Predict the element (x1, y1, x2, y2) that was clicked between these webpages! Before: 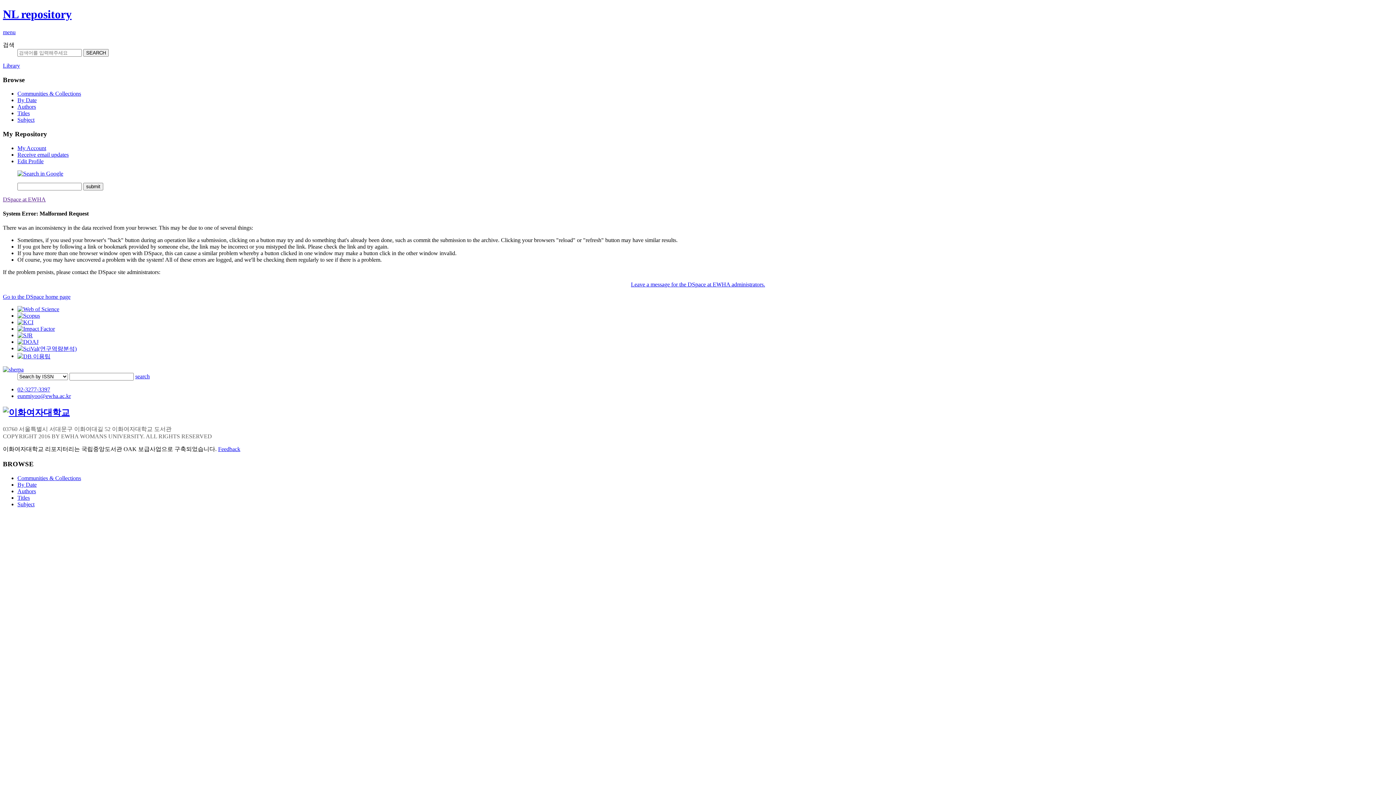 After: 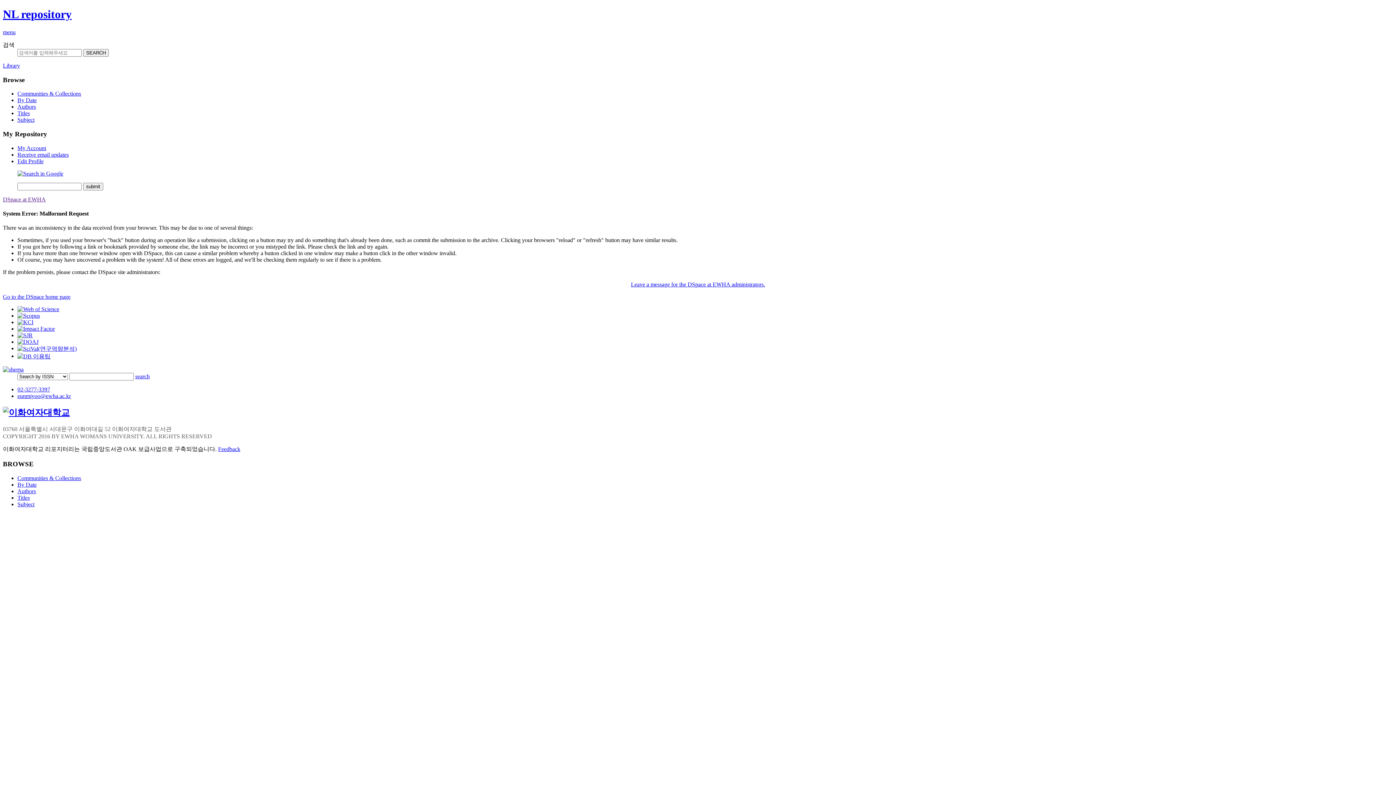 Action: label: Communities & Collections bbox: (17, 475, 81, 481)